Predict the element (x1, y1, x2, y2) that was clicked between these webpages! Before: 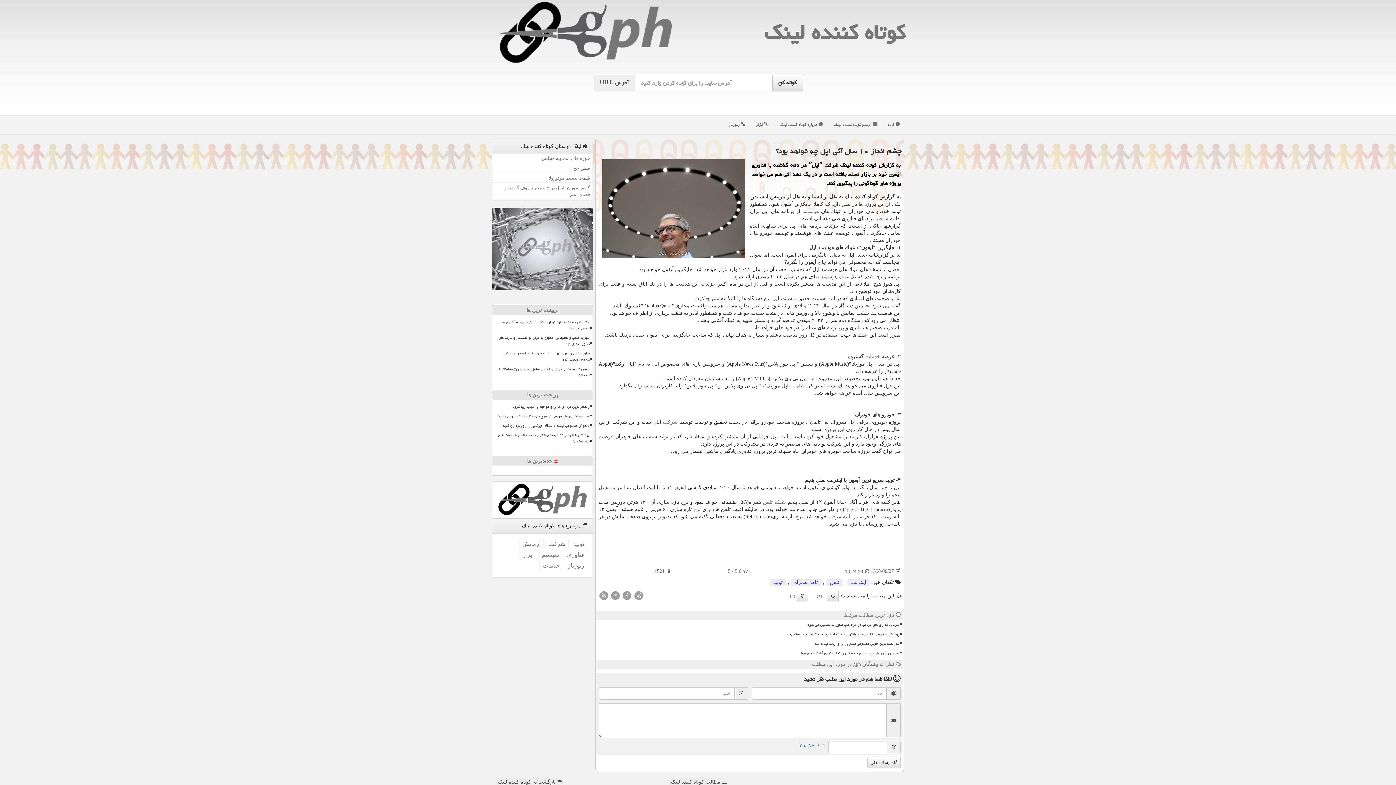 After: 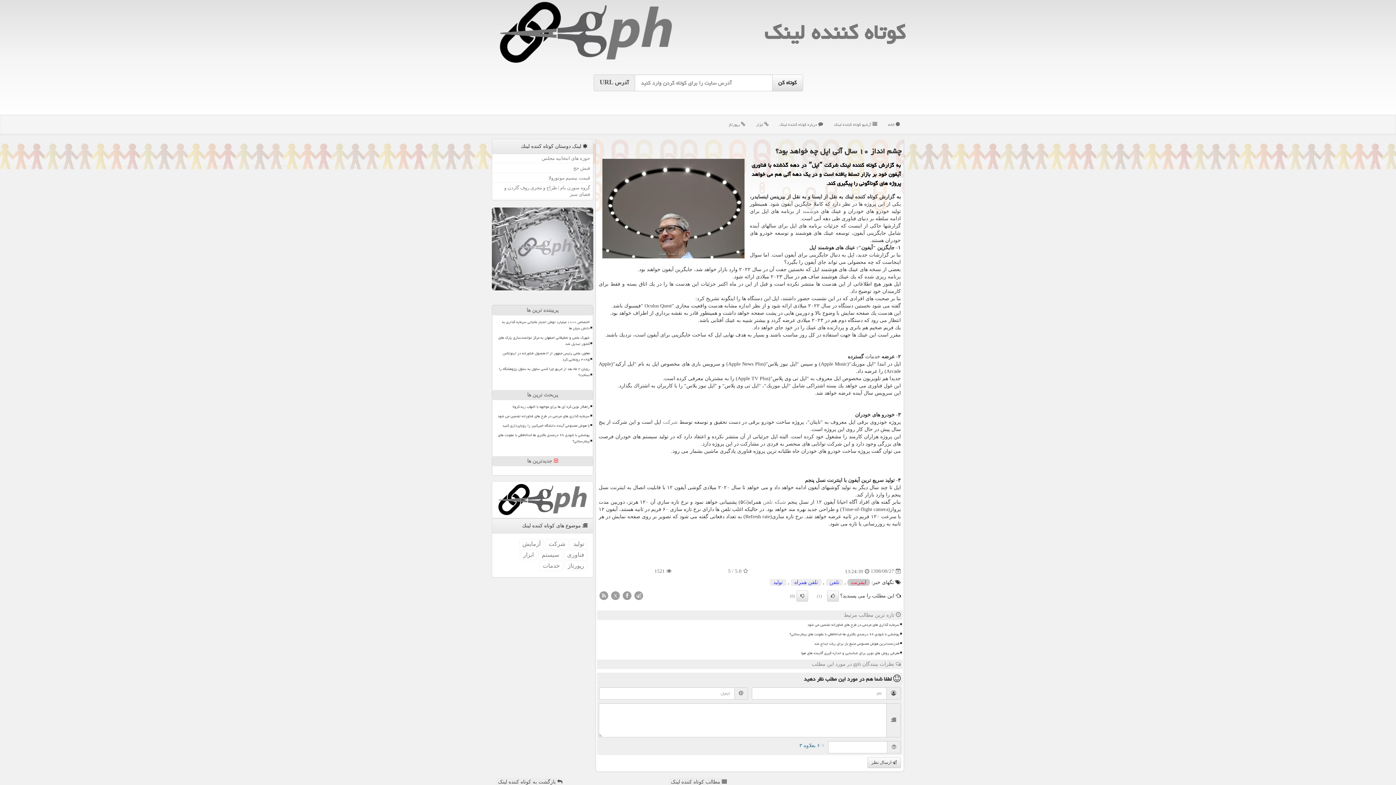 Action: bbox: (847, 579, 870, 586) label: اینترنت